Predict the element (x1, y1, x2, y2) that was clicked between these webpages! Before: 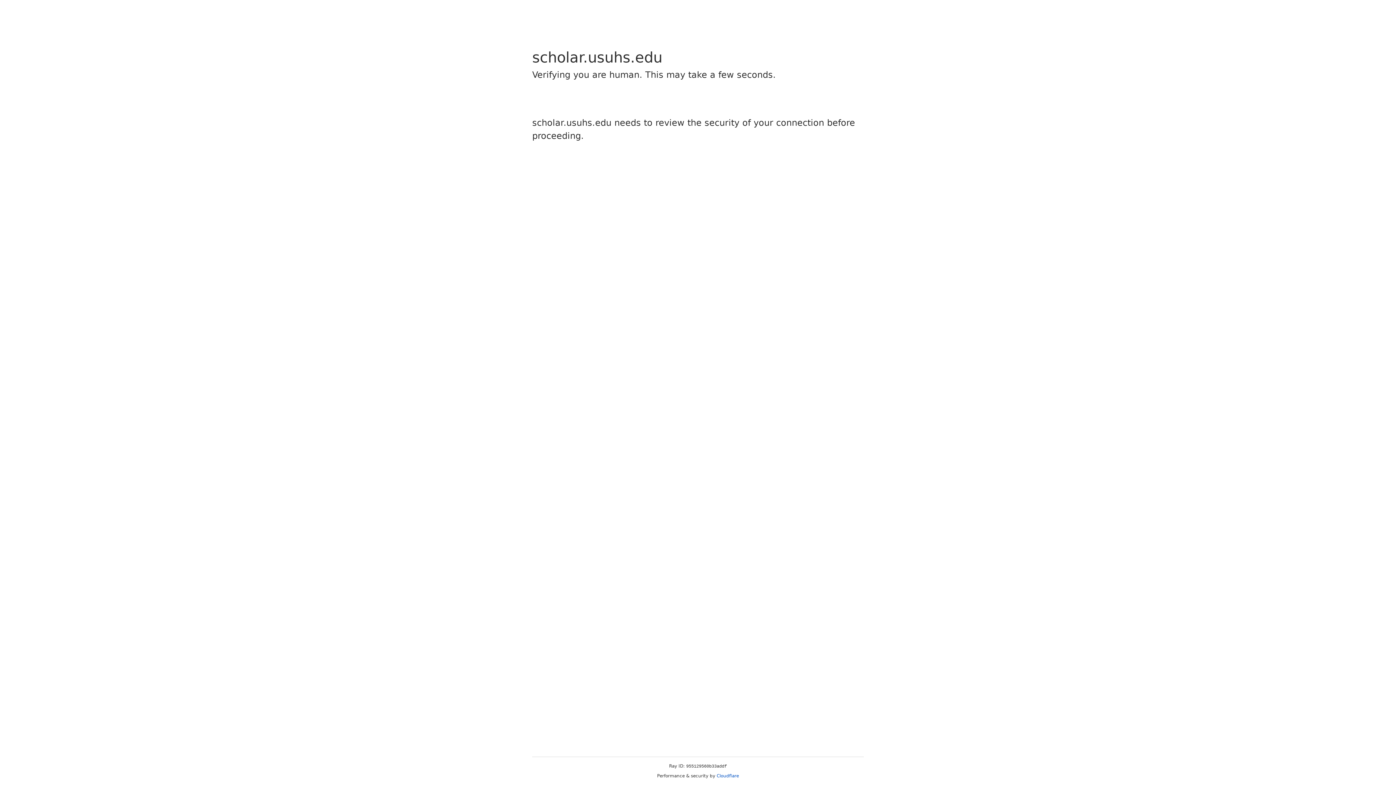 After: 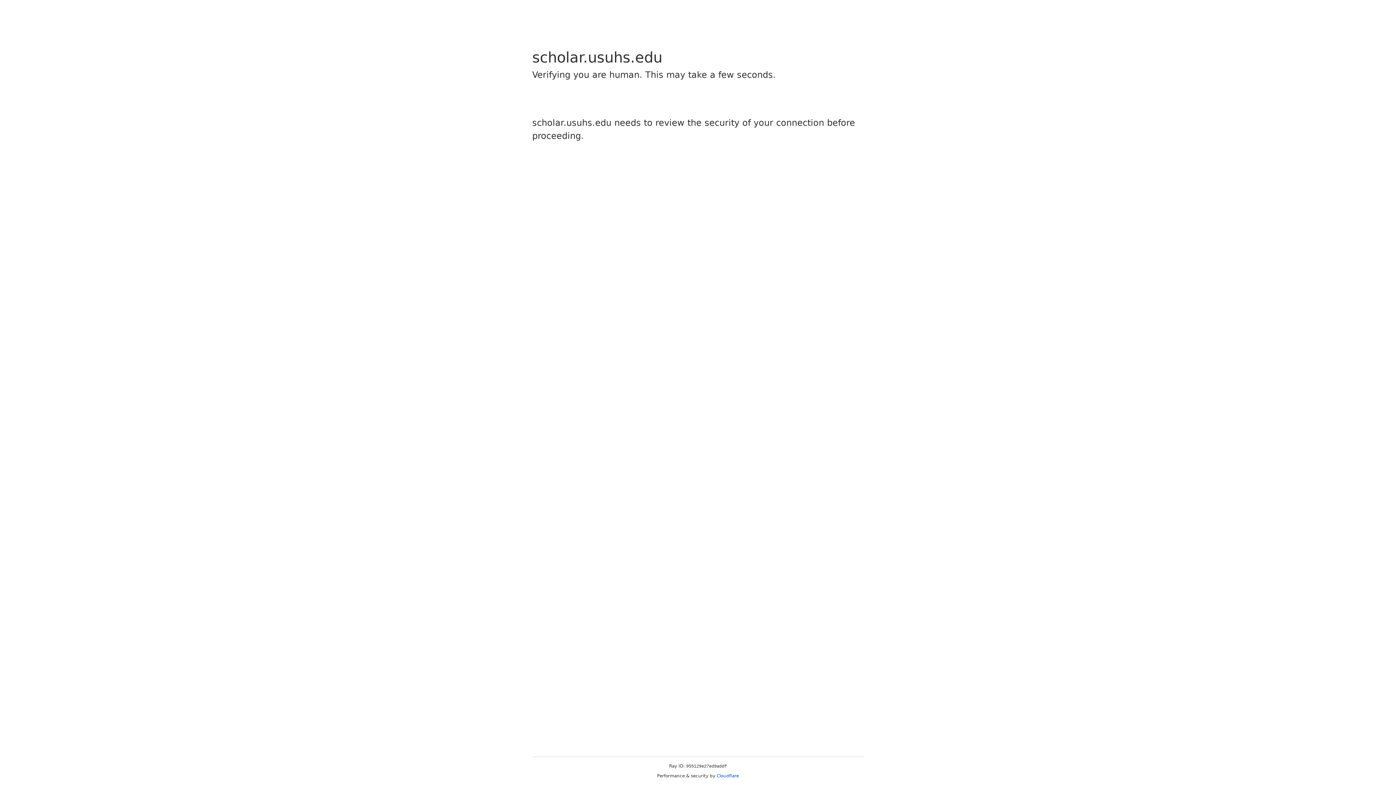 Action: label: Cloudflare bbox: (716, 773, 739, 778)